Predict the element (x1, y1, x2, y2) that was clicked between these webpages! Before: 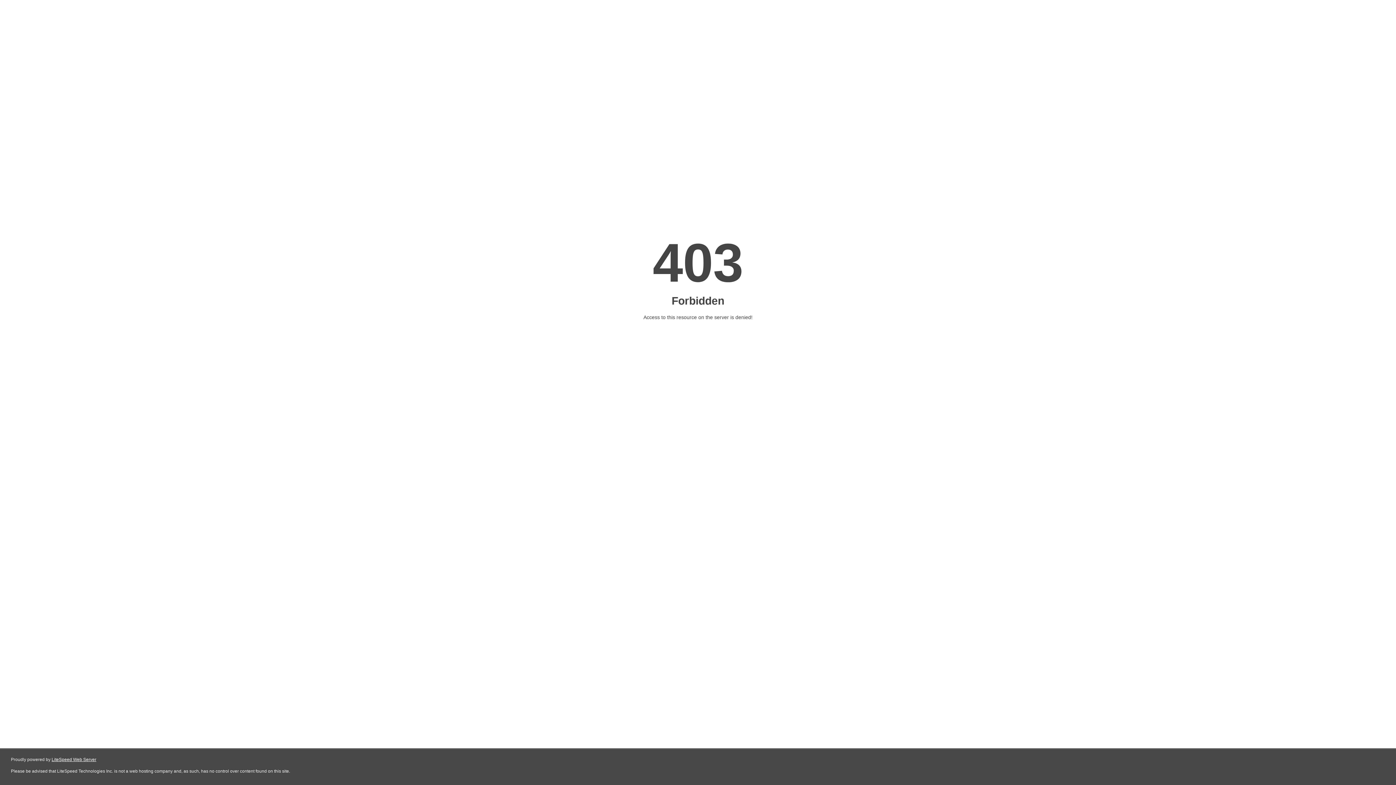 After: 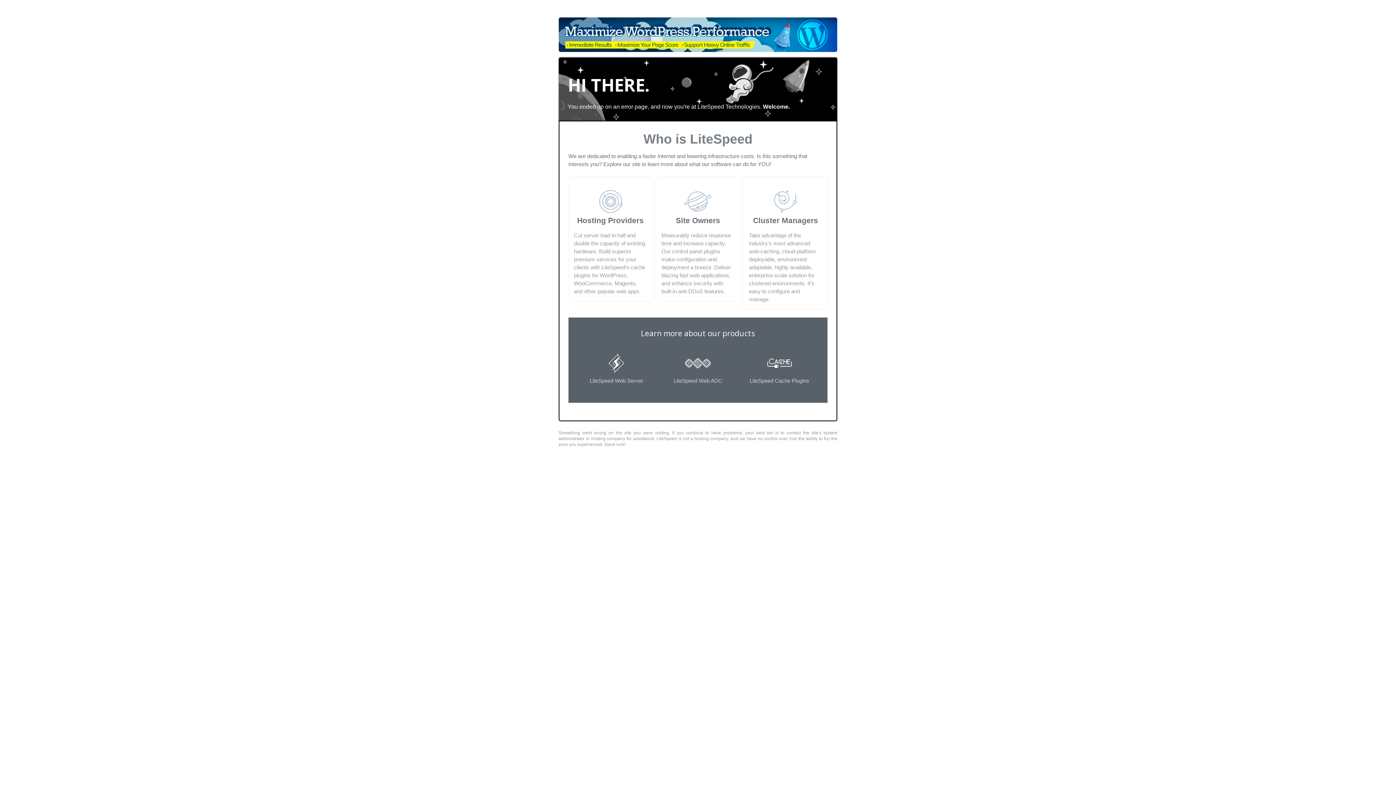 Action: bbox: (51, 757, 96, 762) label: LiteSpeed Web Server